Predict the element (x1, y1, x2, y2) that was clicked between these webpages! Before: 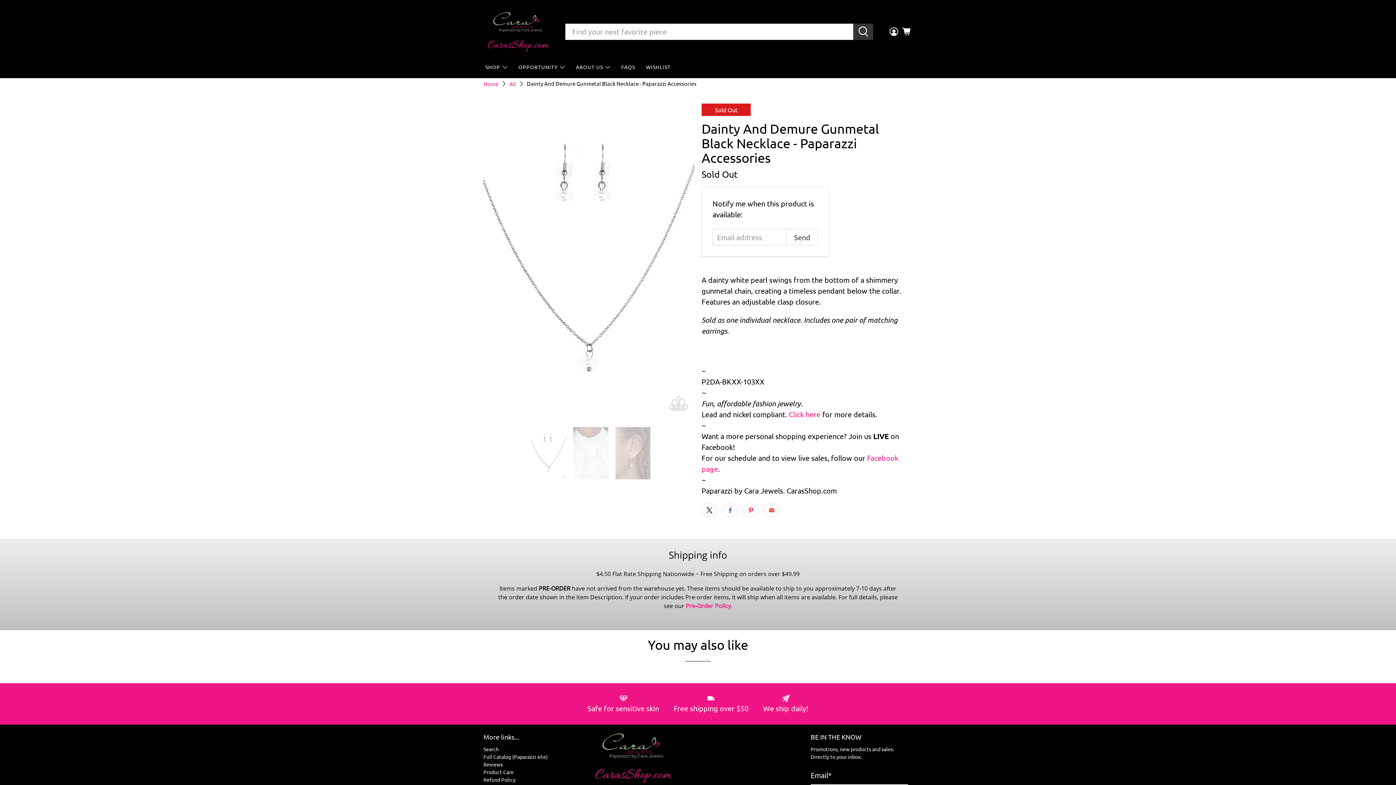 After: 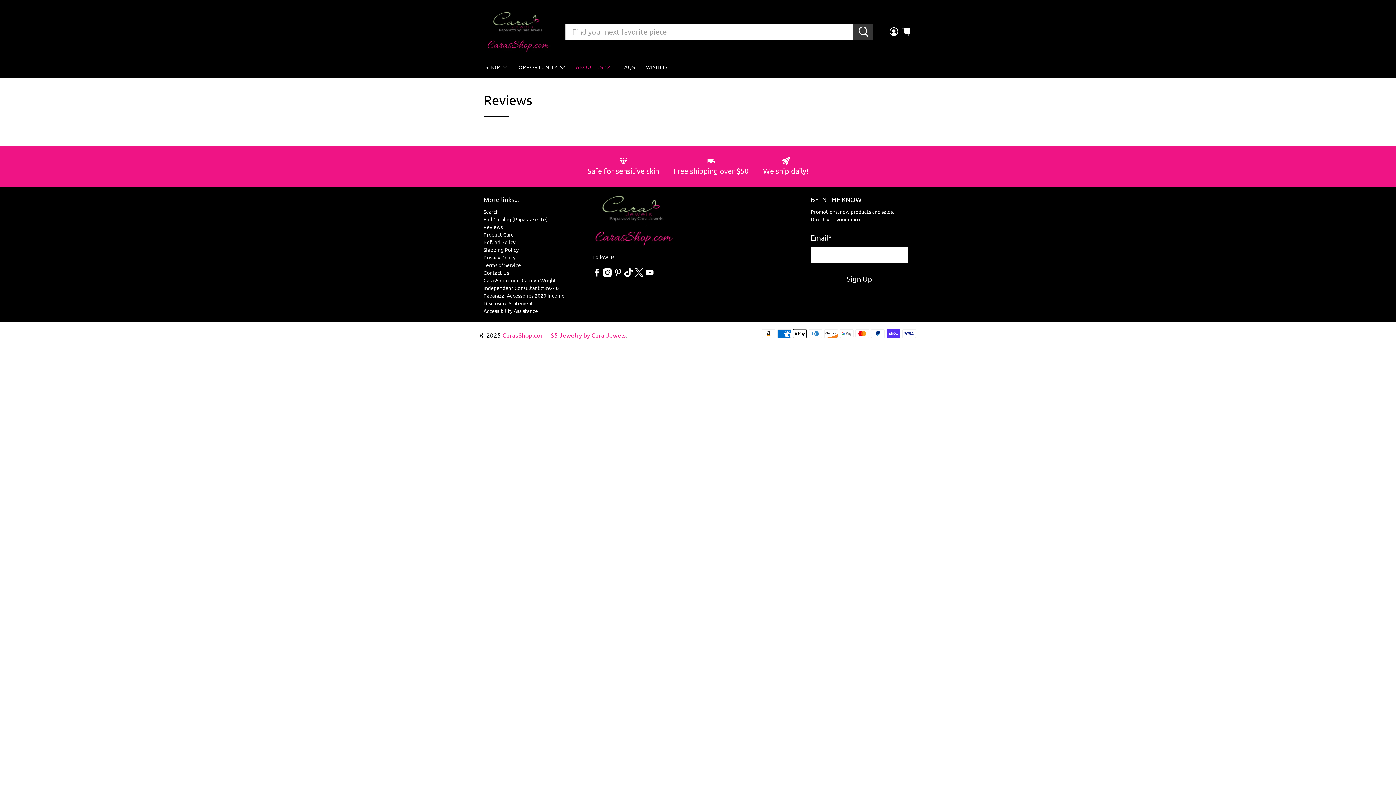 Action: label: Reviews bbox: (483, 761, 502, 768)